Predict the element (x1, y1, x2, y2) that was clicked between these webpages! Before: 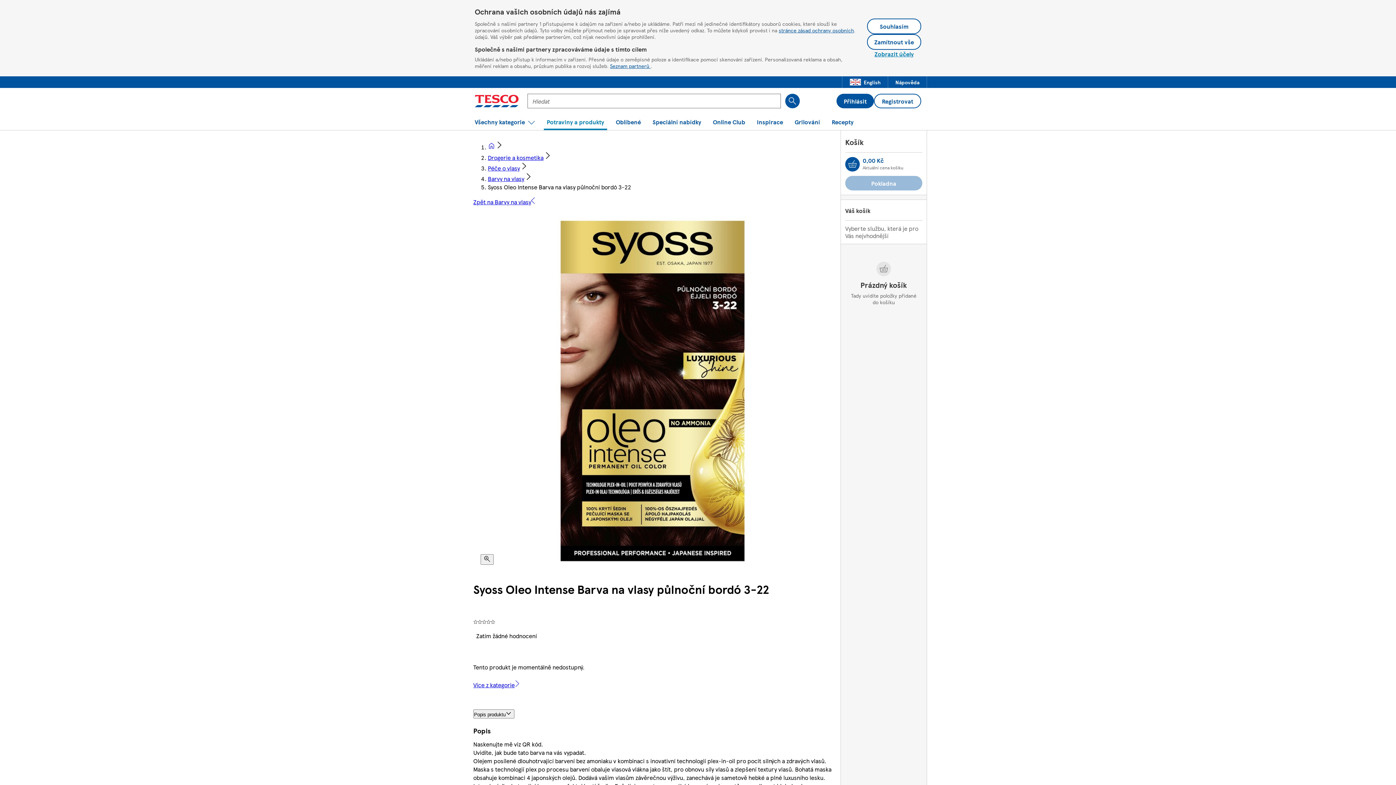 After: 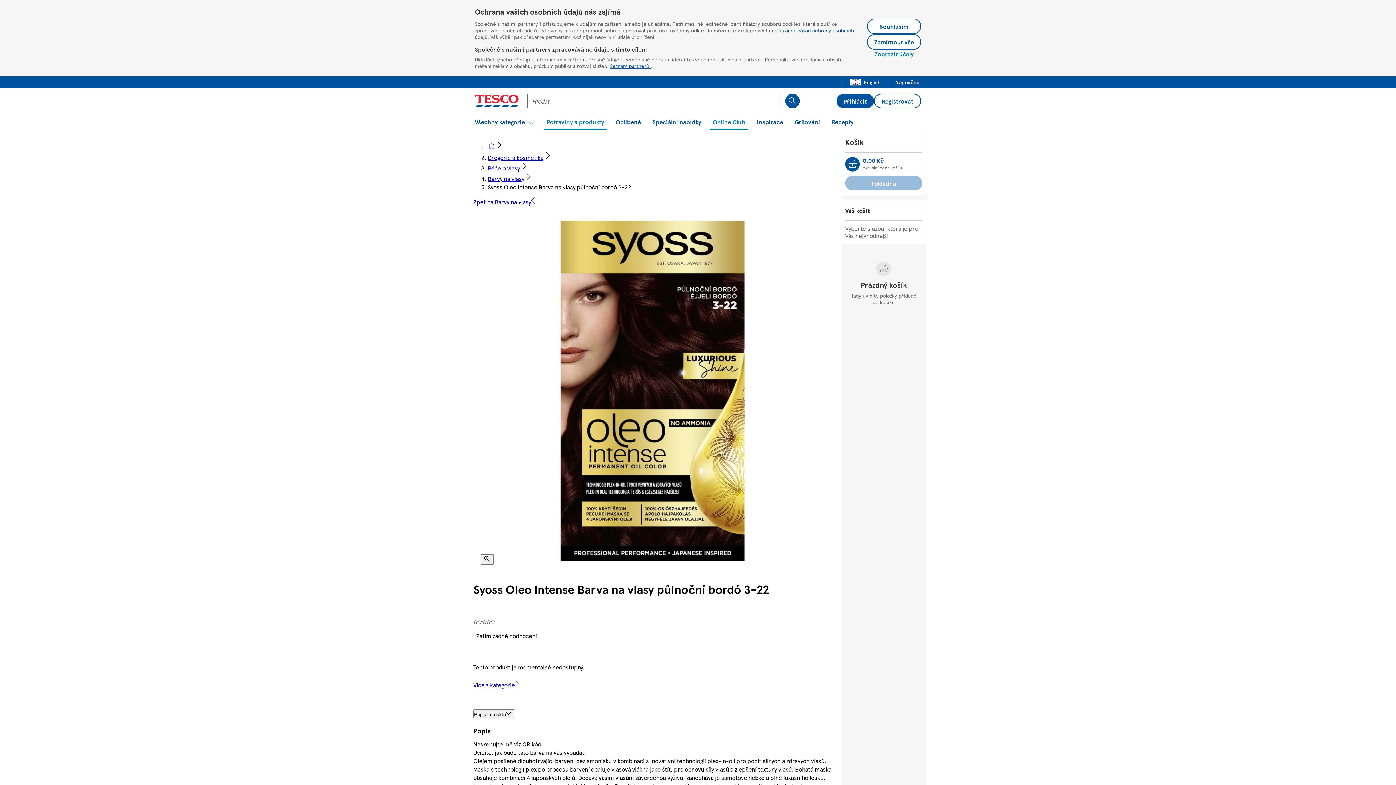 Action: label: Online Club bbox: (710, 114, 748, 130)